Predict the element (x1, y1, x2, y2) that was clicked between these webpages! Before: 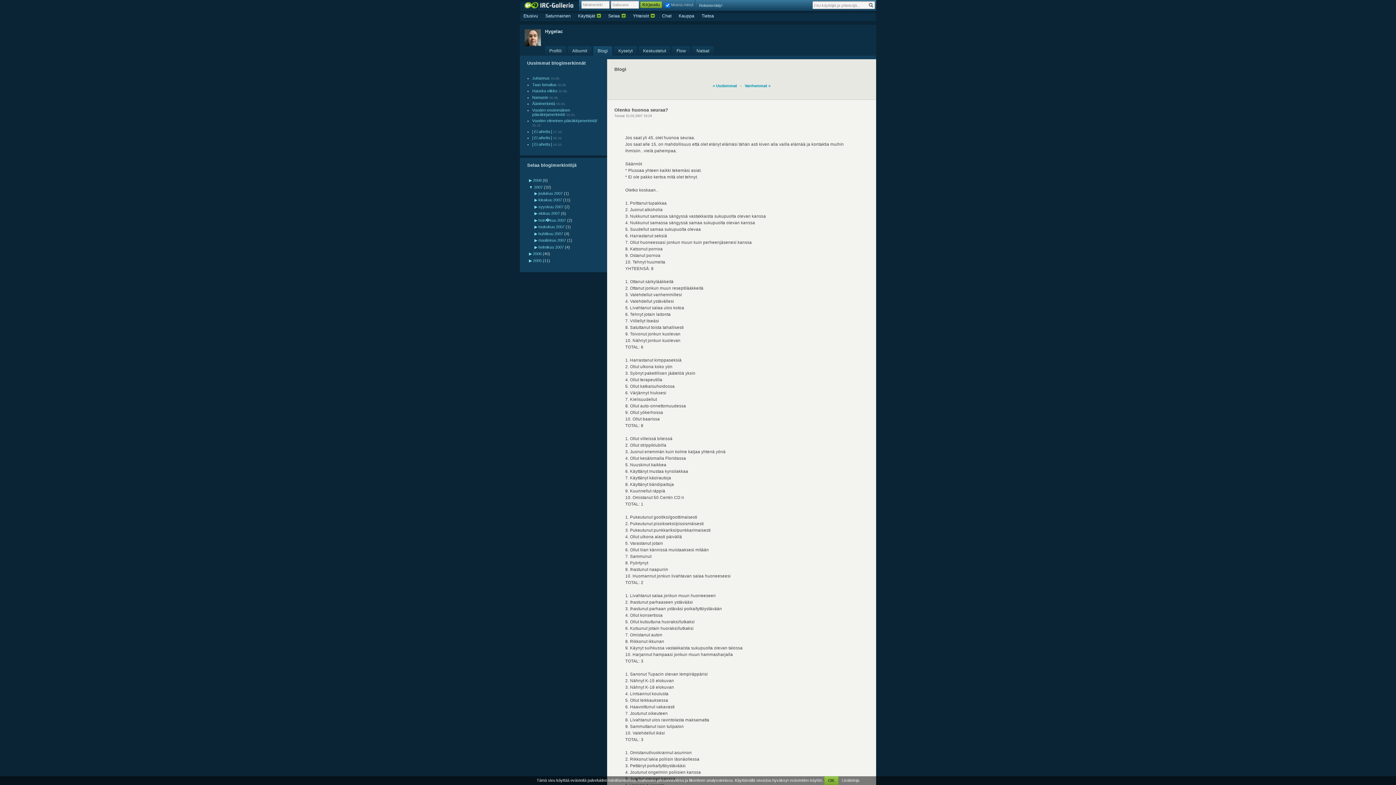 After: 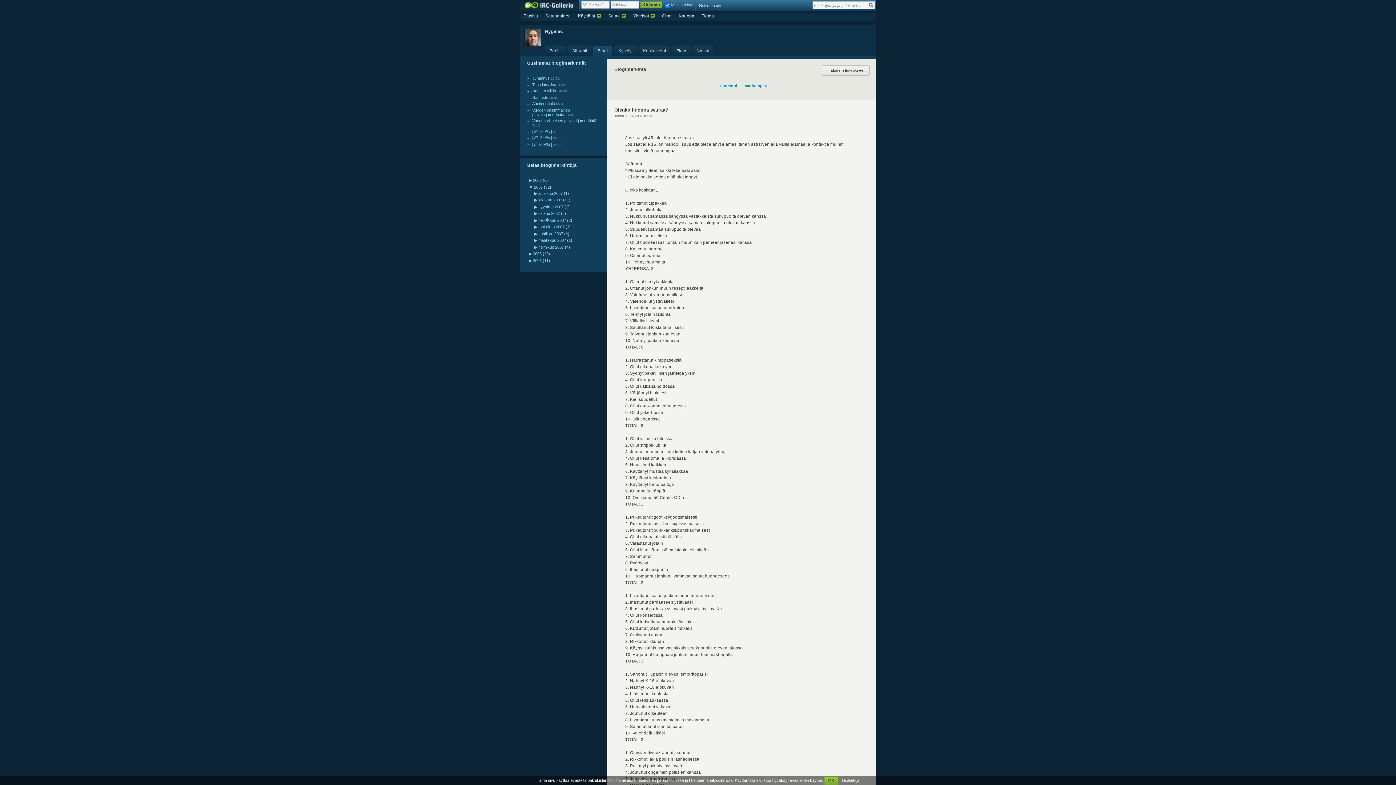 Action: label: Olenko huonoa seuraa? bbox: (614, 107, 668, 112)